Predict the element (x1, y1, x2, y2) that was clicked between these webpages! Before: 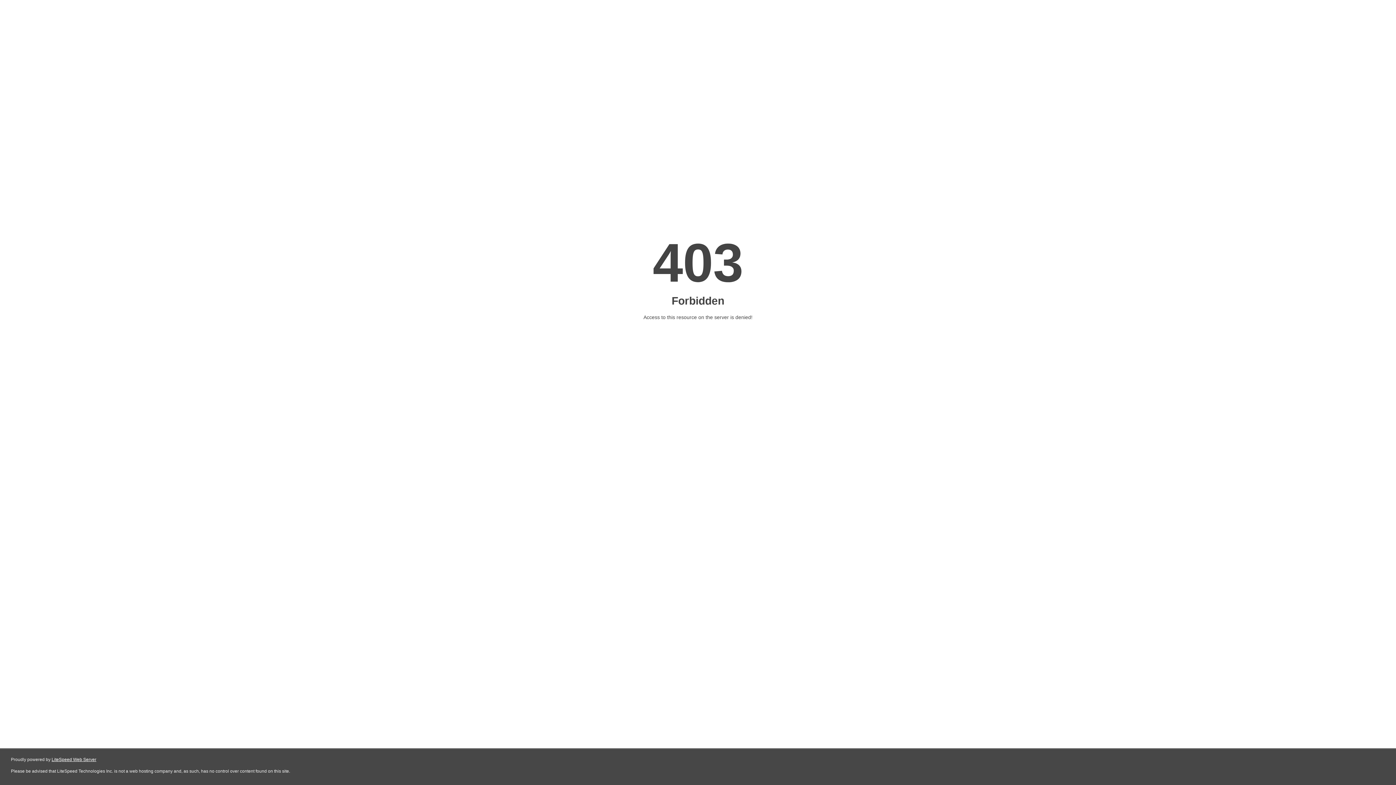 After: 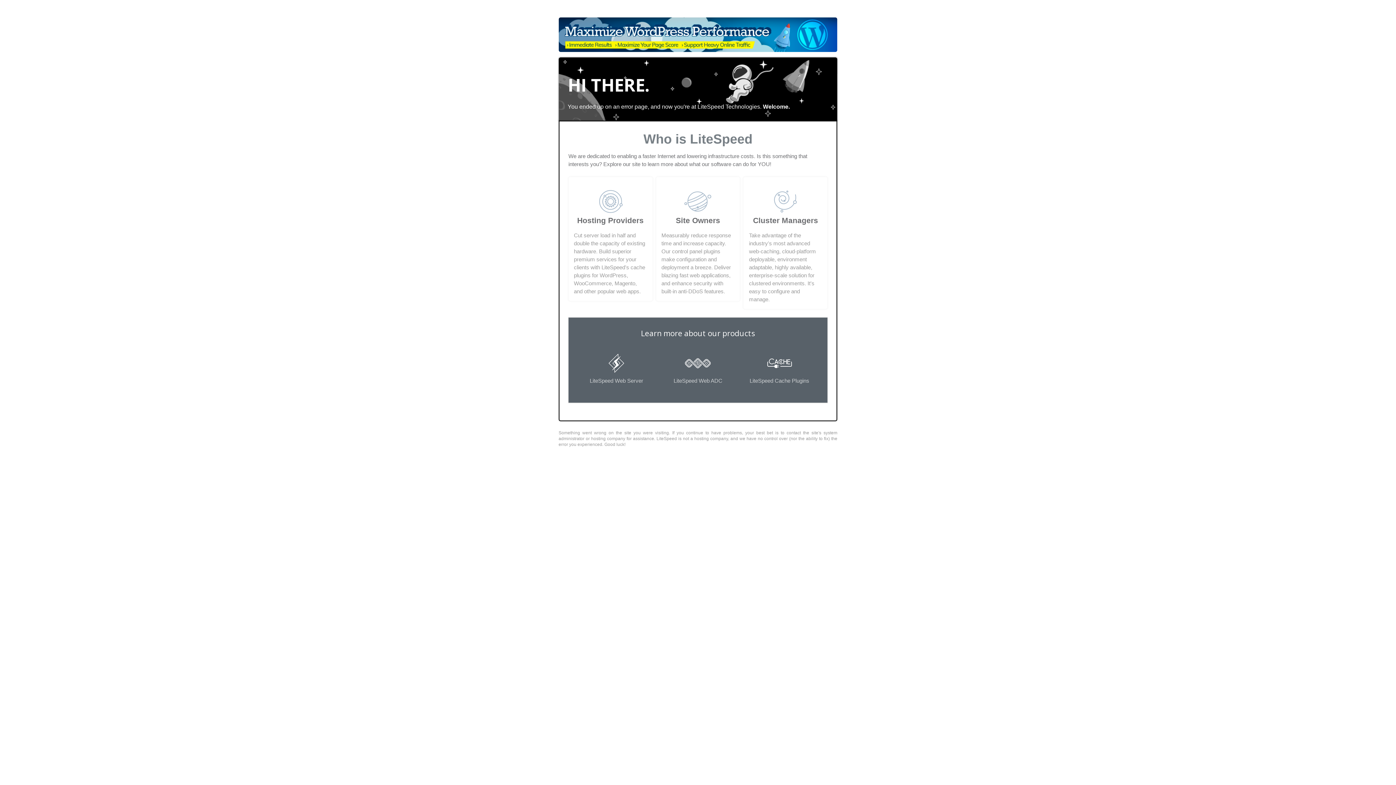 Action: bbox: (51, 757, 96, 762) label: LiteSpeed Web Server